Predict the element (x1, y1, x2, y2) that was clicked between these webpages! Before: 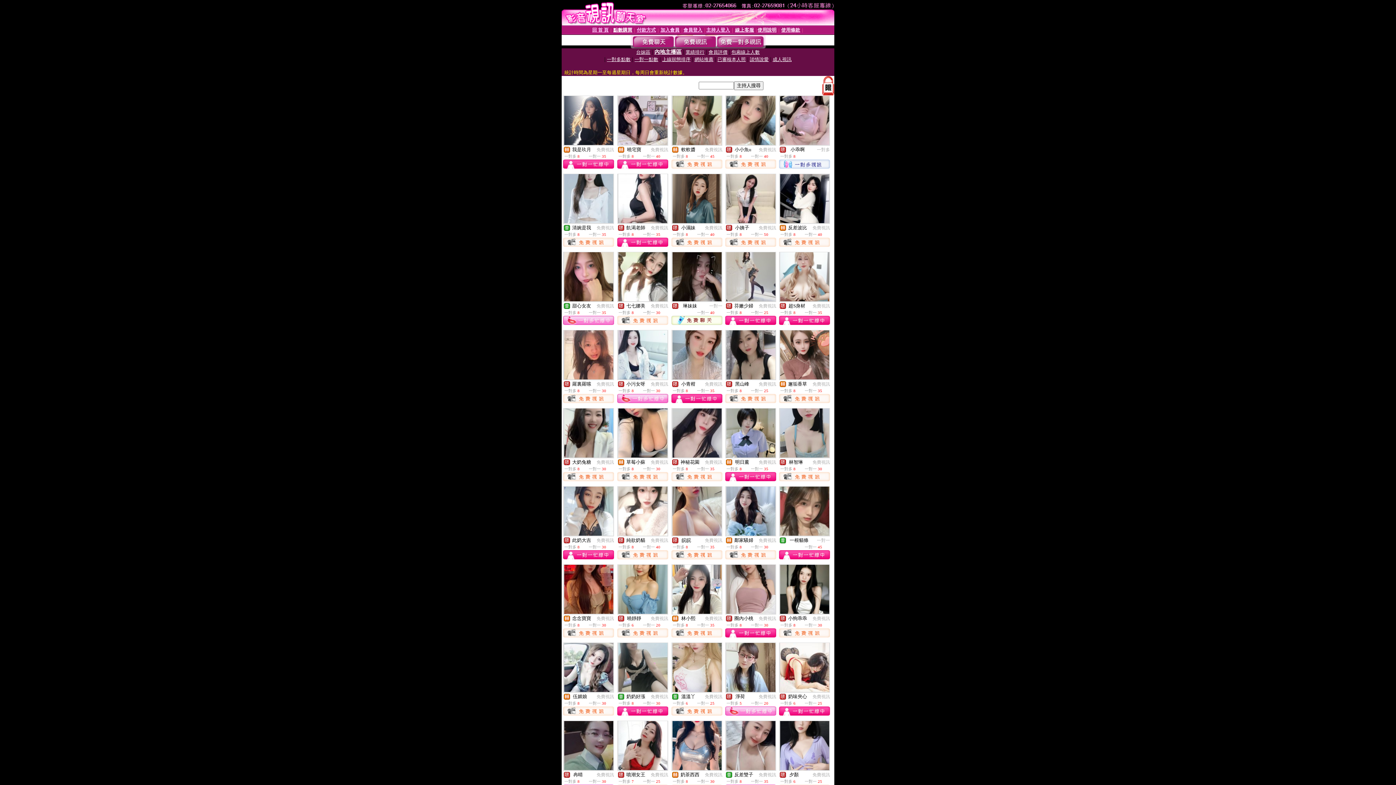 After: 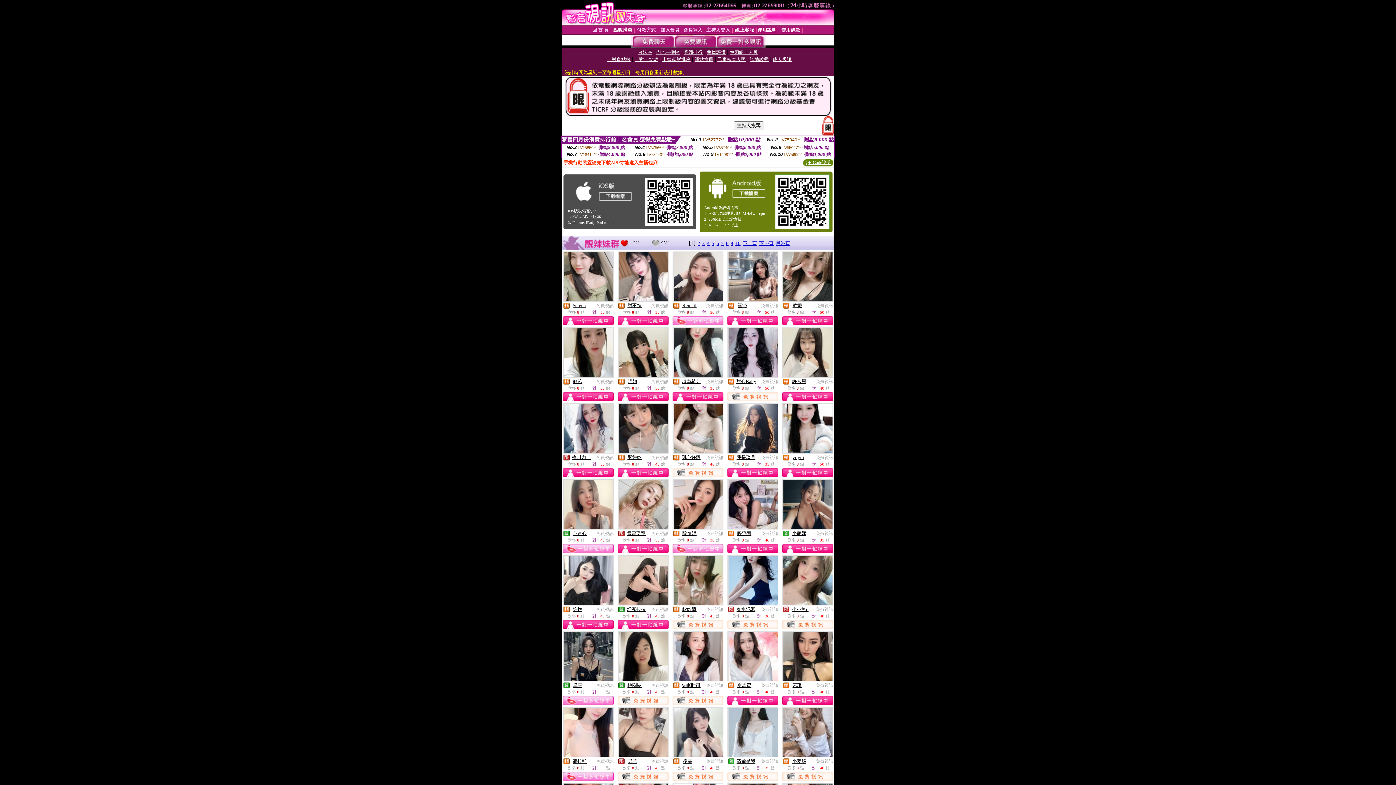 Action: bbox: (596, 225, 614, 230) label: 免費視訊